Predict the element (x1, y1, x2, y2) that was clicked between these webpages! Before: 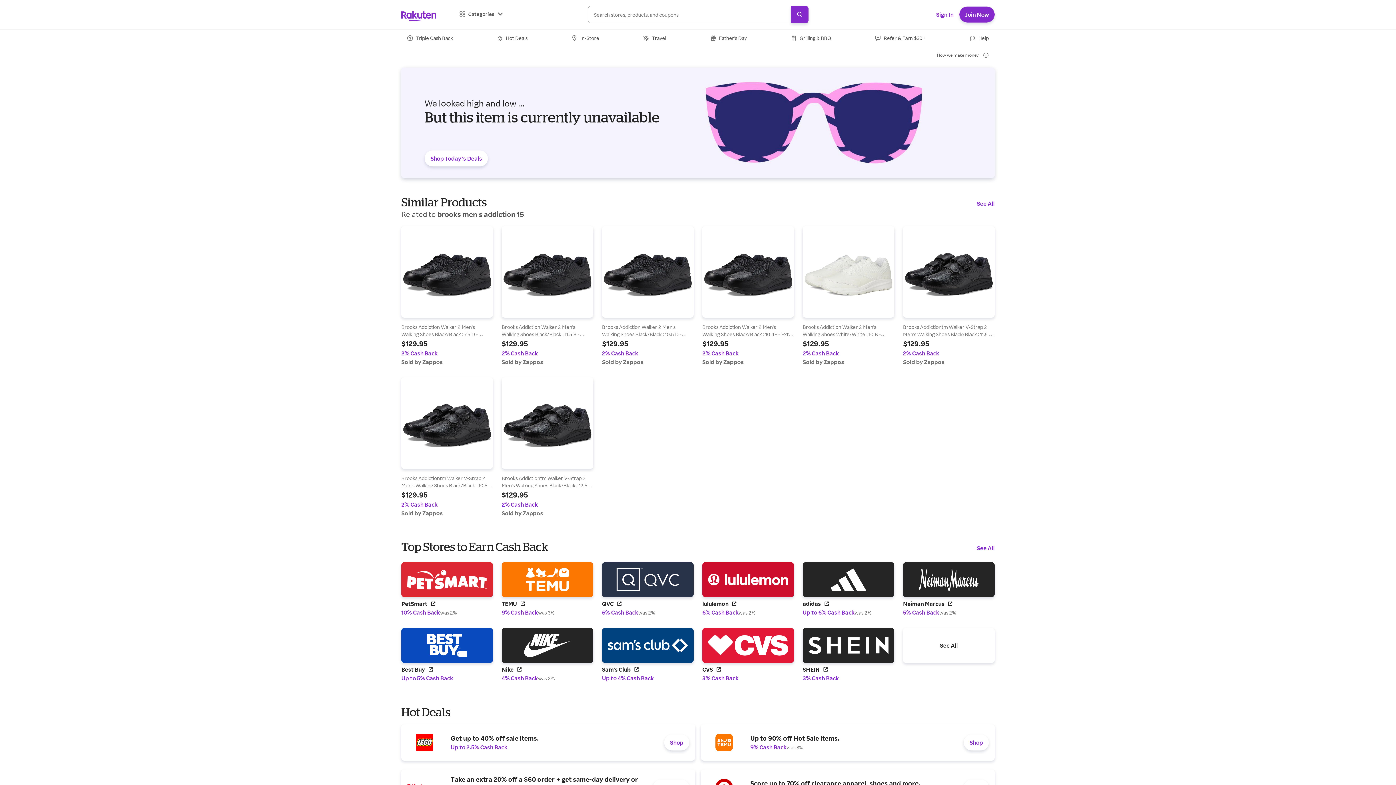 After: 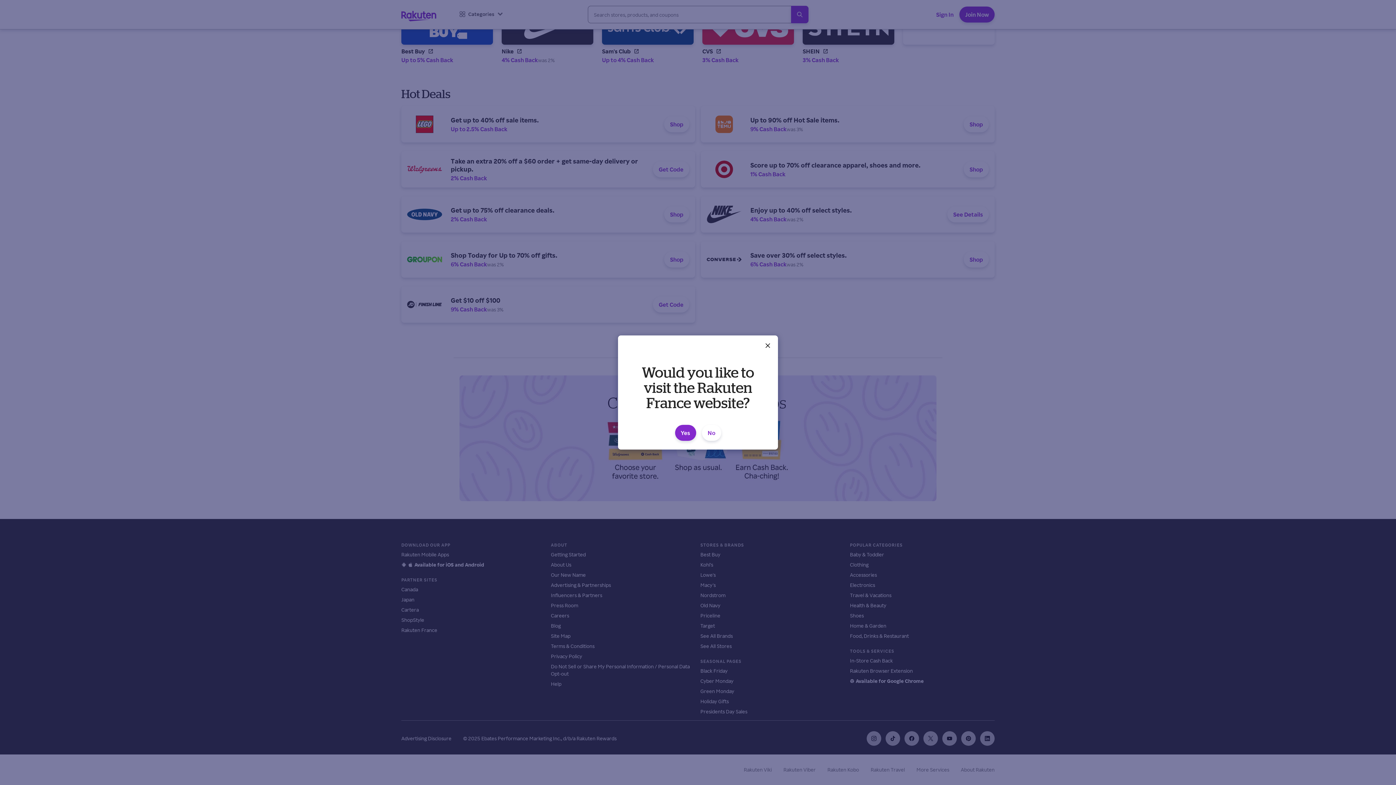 Action: bbox: (401, 726, 437, 733) label: Rakuten France